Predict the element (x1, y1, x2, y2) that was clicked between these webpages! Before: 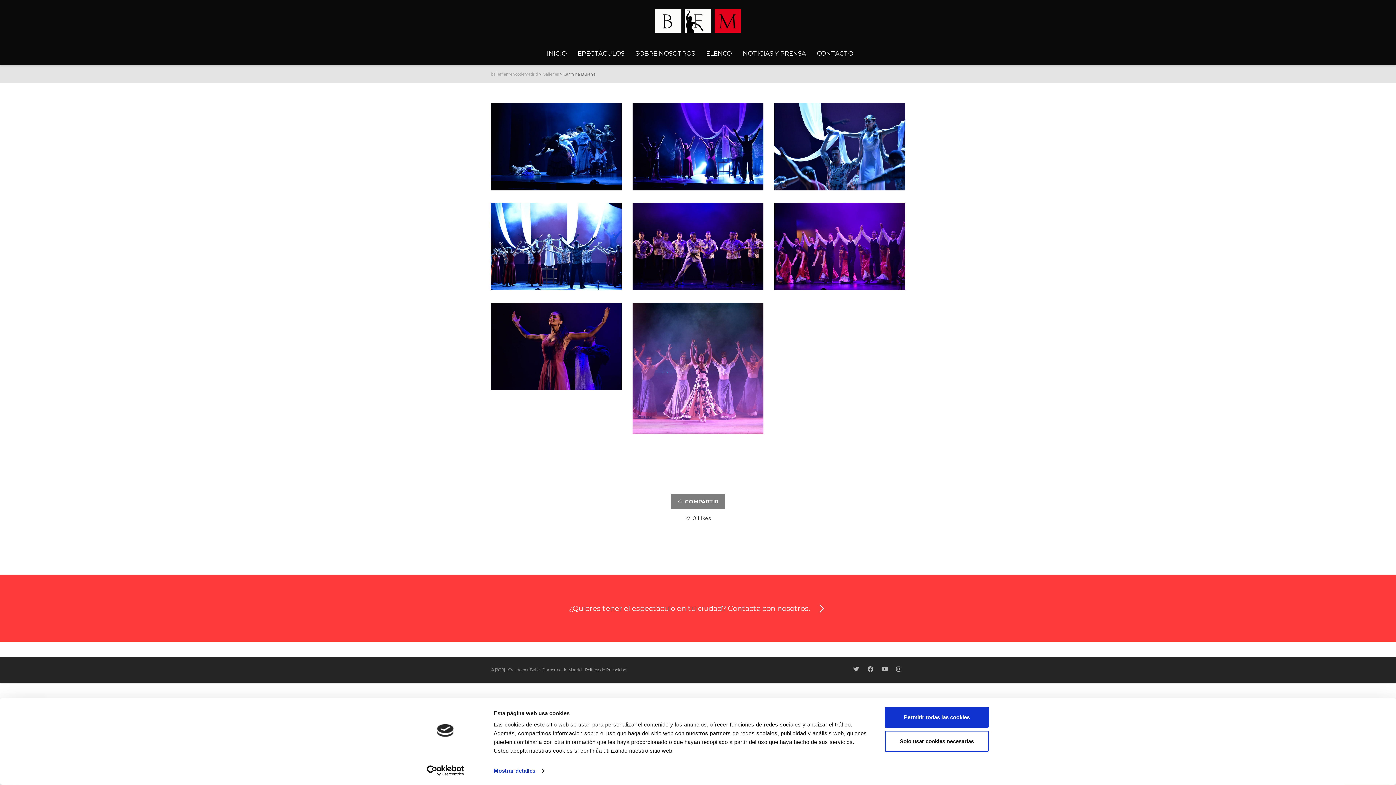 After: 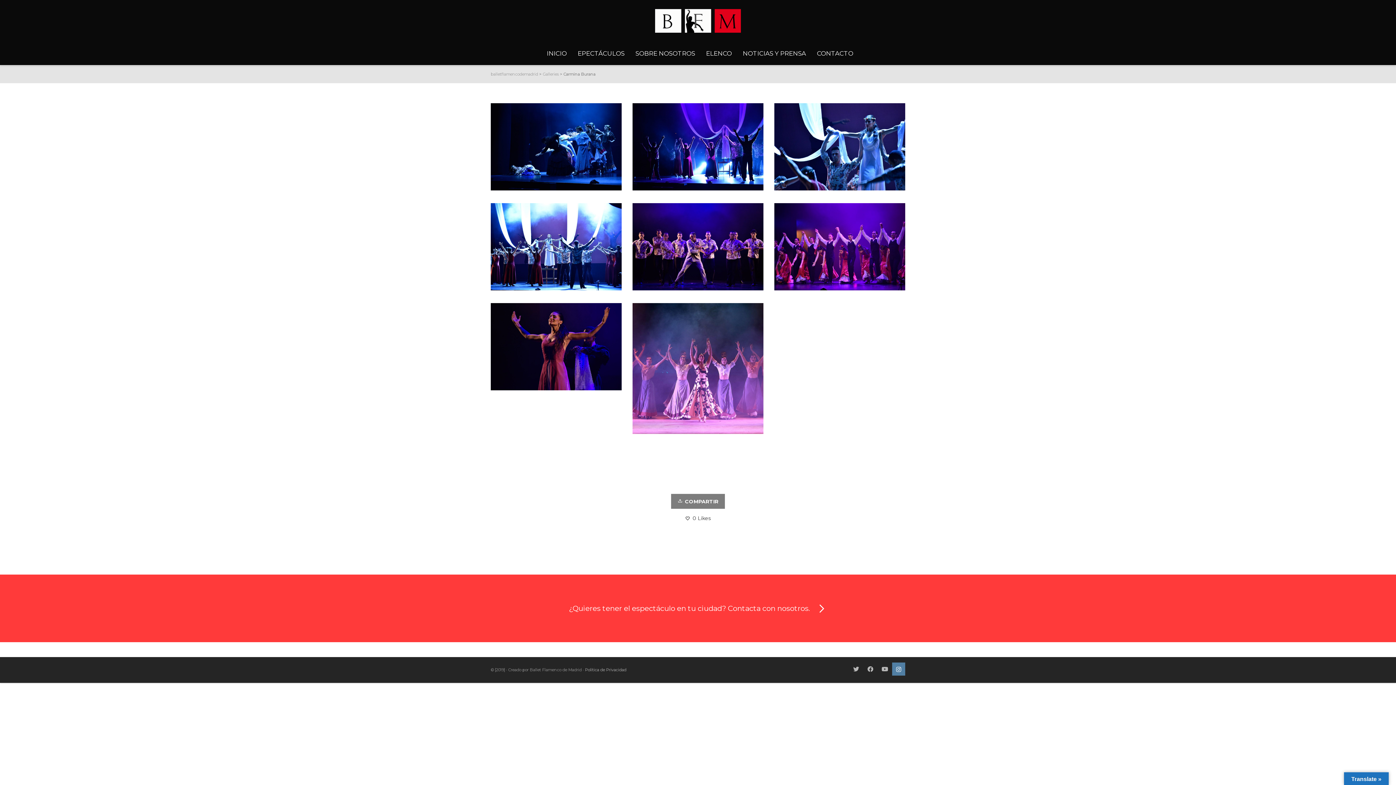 Action: bbox: (892, 662, 905, 675)